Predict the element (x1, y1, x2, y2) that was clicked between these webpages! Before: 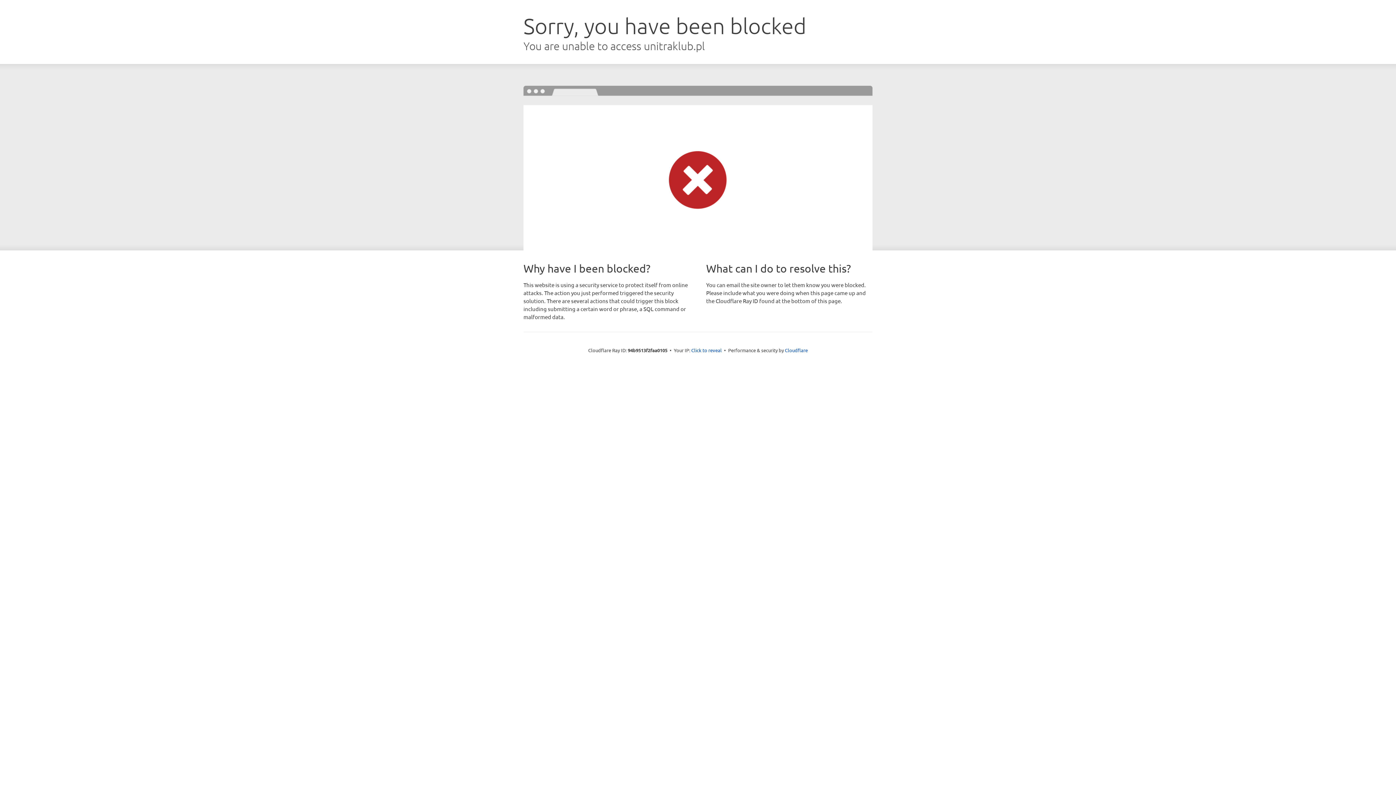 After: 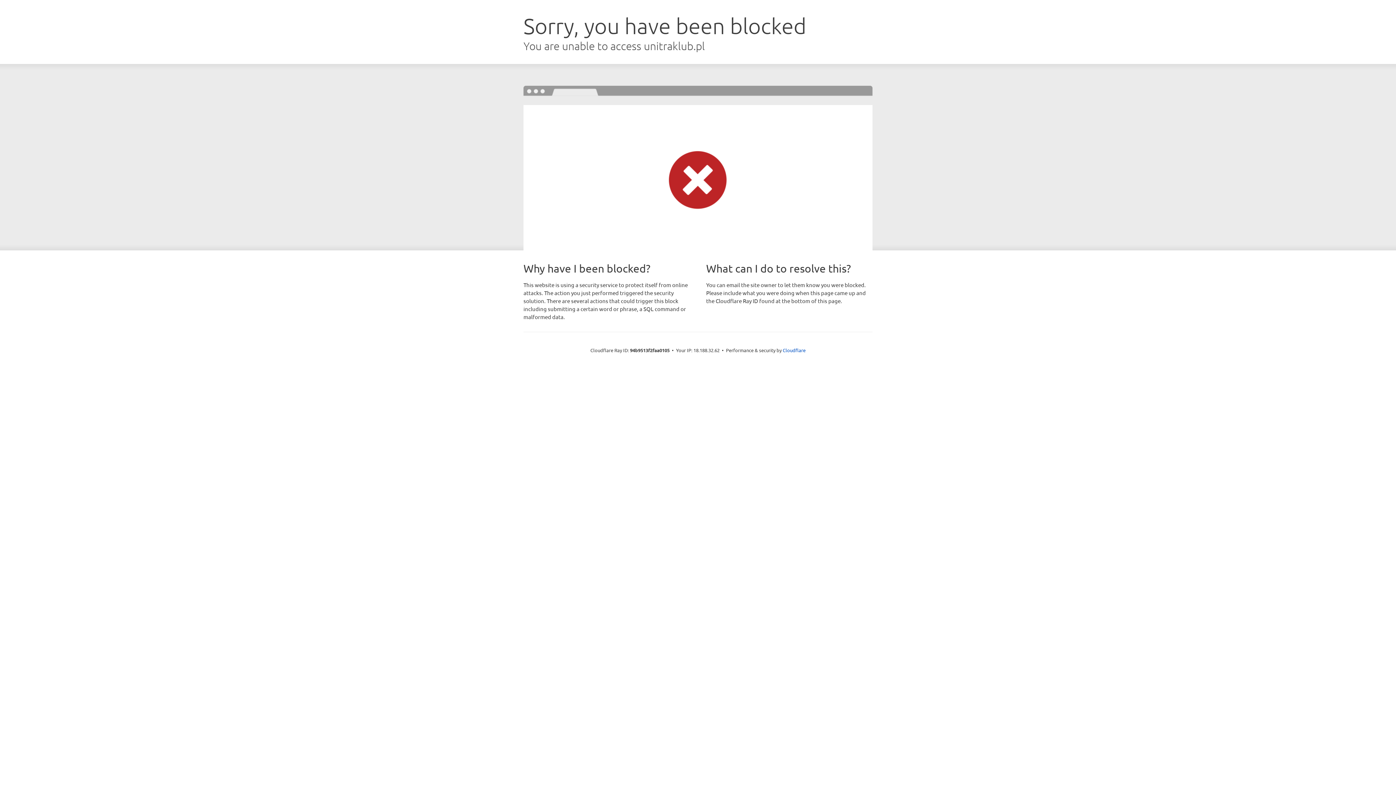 Action: bbox: (691, 346, 722, 353) label: Click to reveal